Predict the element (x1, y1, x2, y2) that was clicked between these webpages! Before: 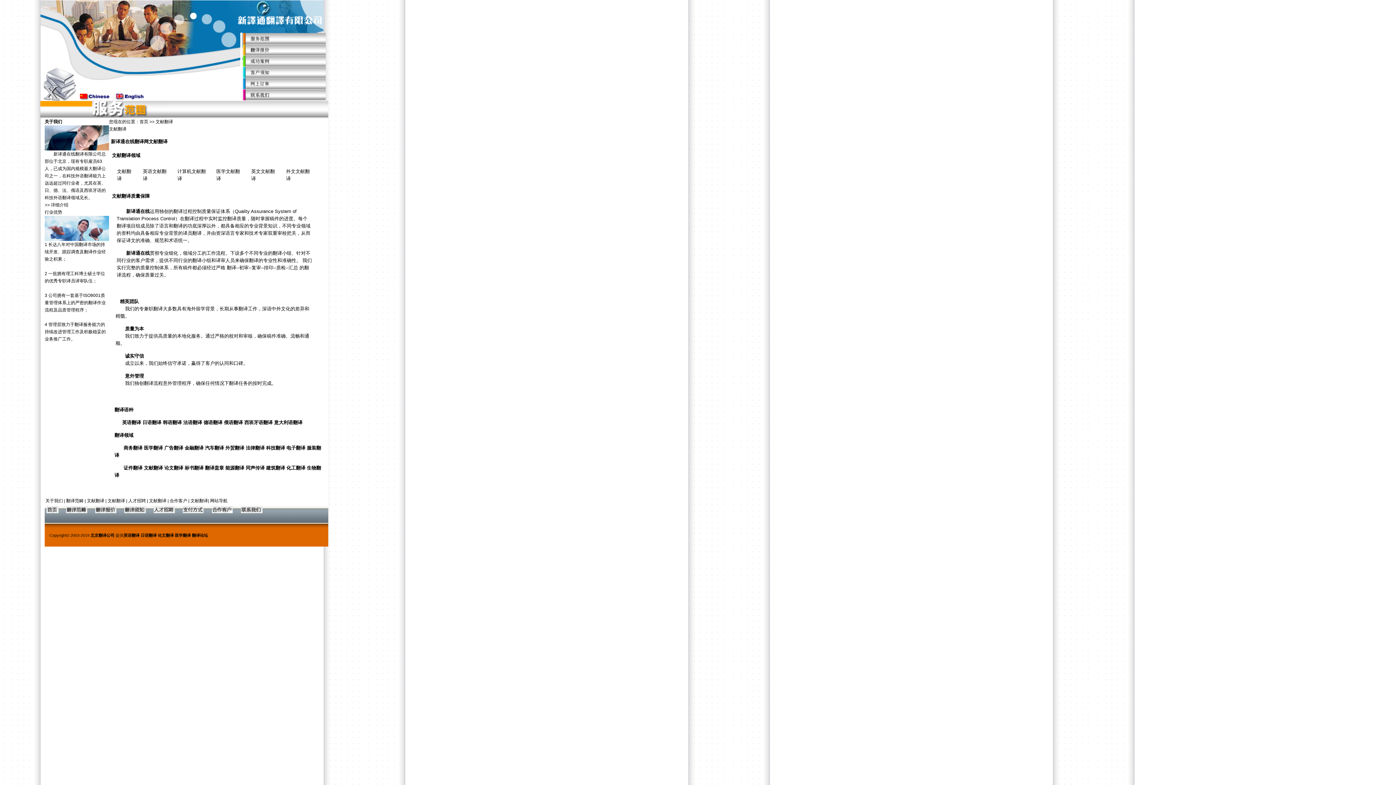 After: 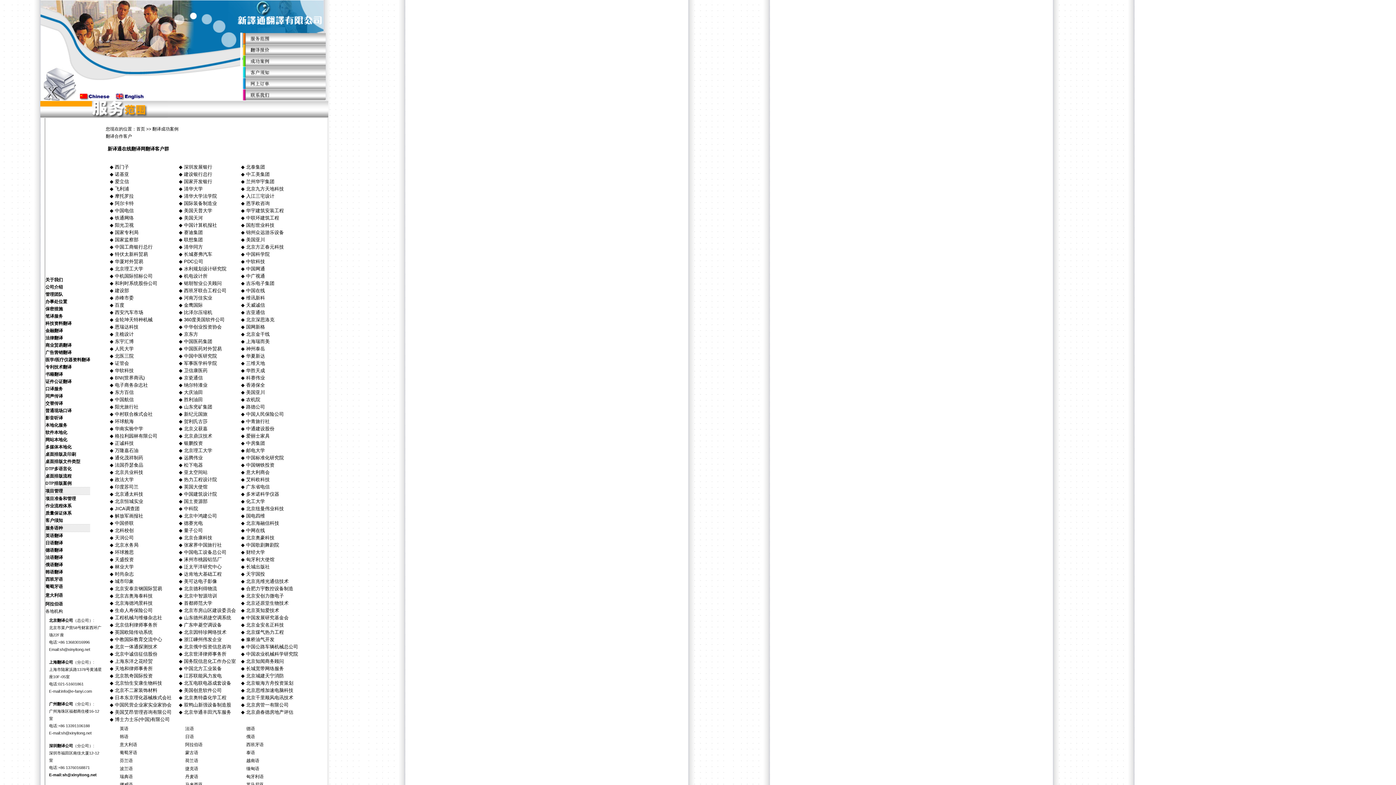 Action: bbox: (169, 498, 187, 503) label: 合作客户